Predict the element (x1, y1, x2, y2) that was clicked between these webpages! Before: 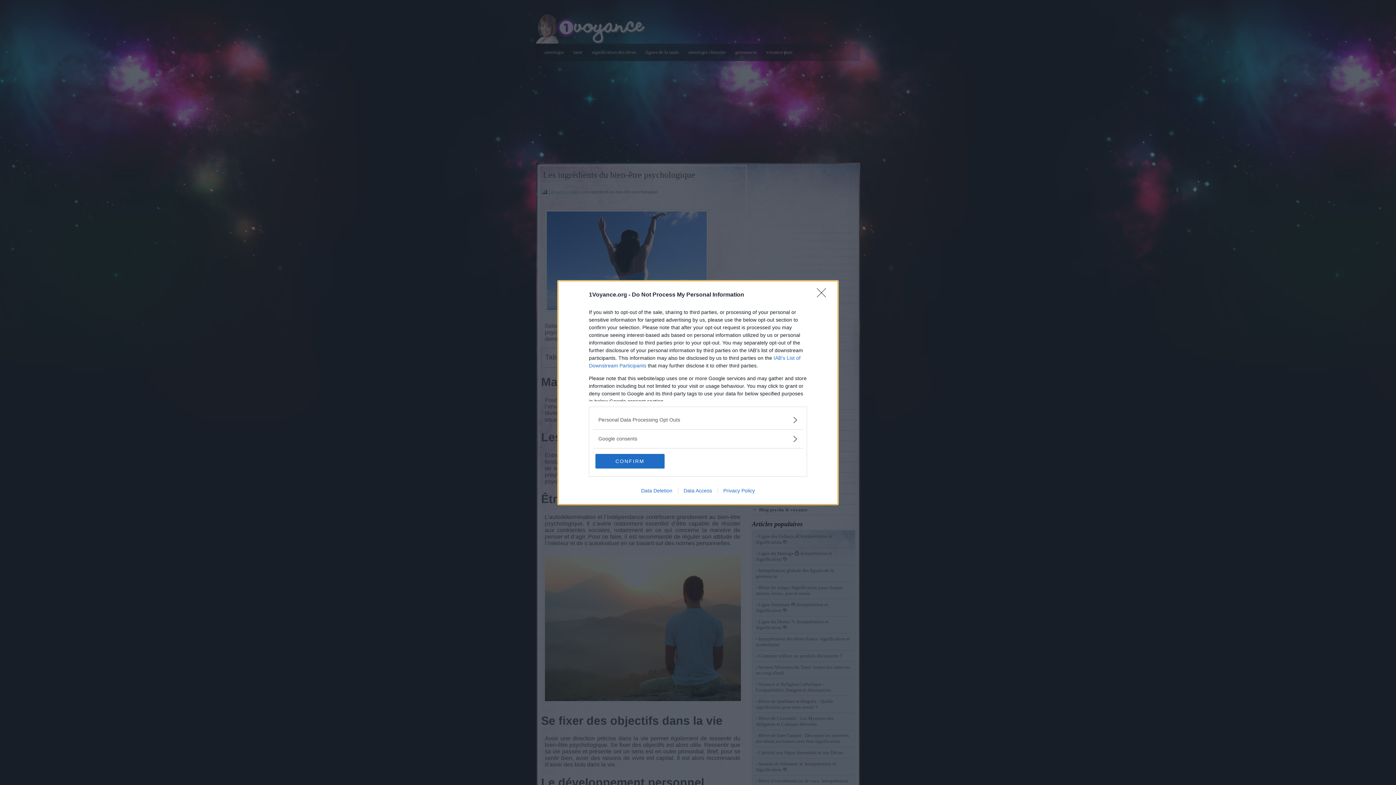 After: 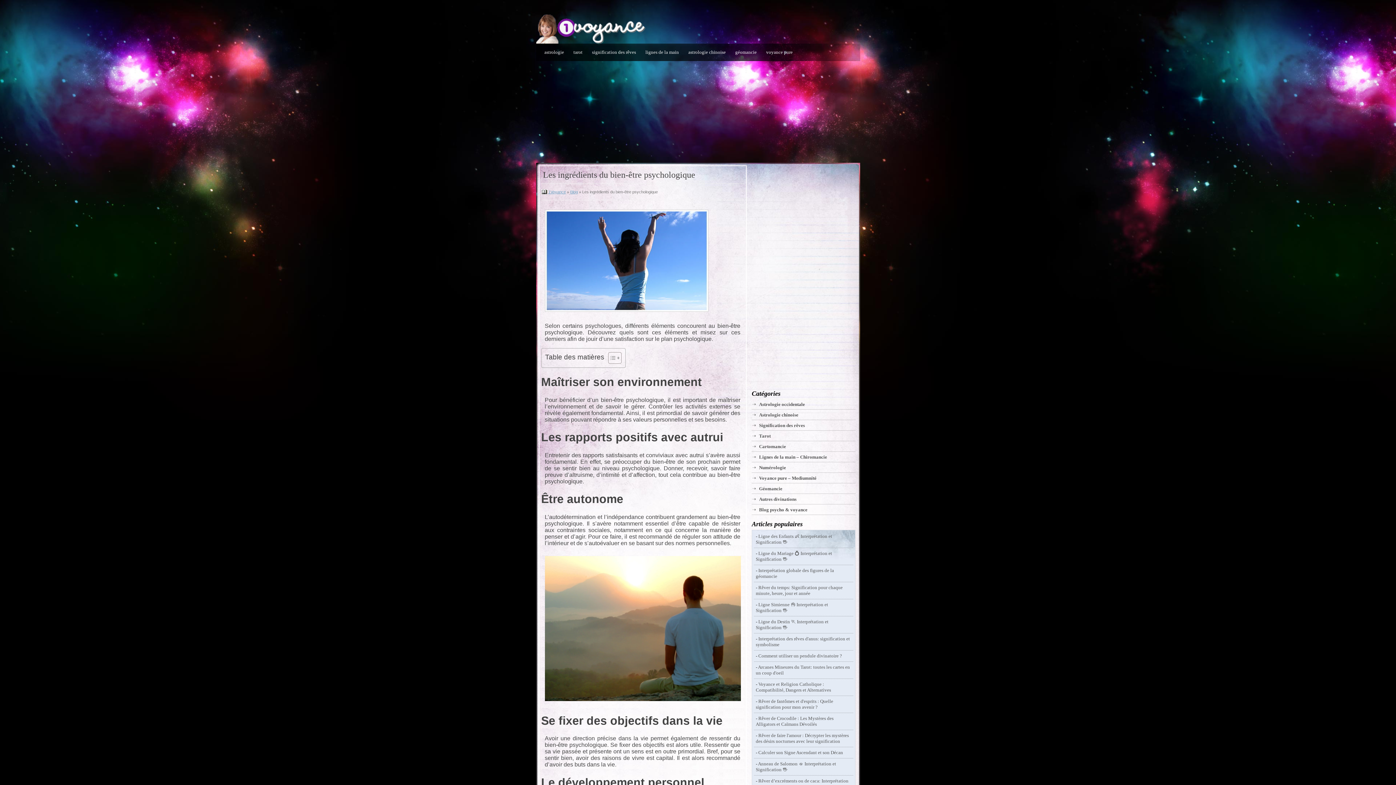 Action: label: Close bbox: (817, 288, 830, 302)